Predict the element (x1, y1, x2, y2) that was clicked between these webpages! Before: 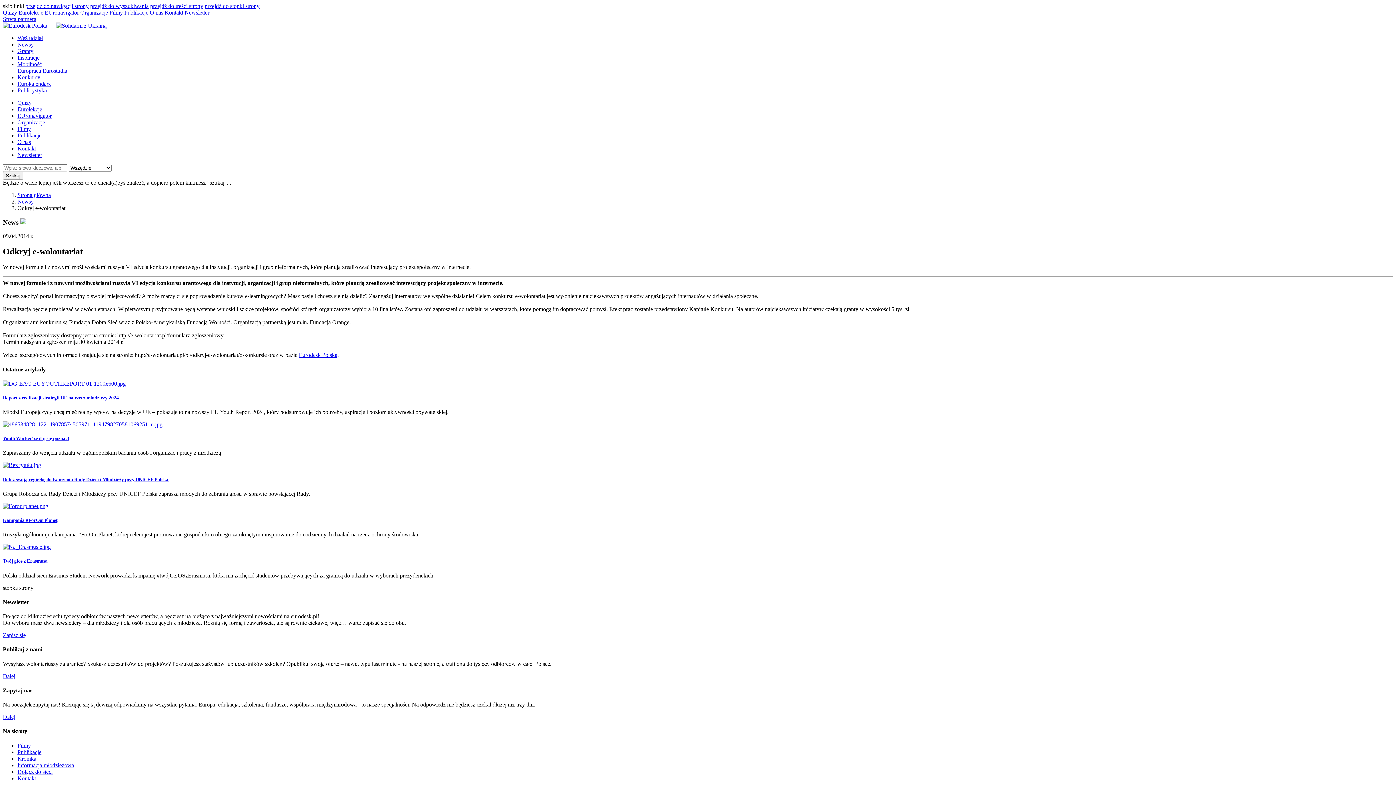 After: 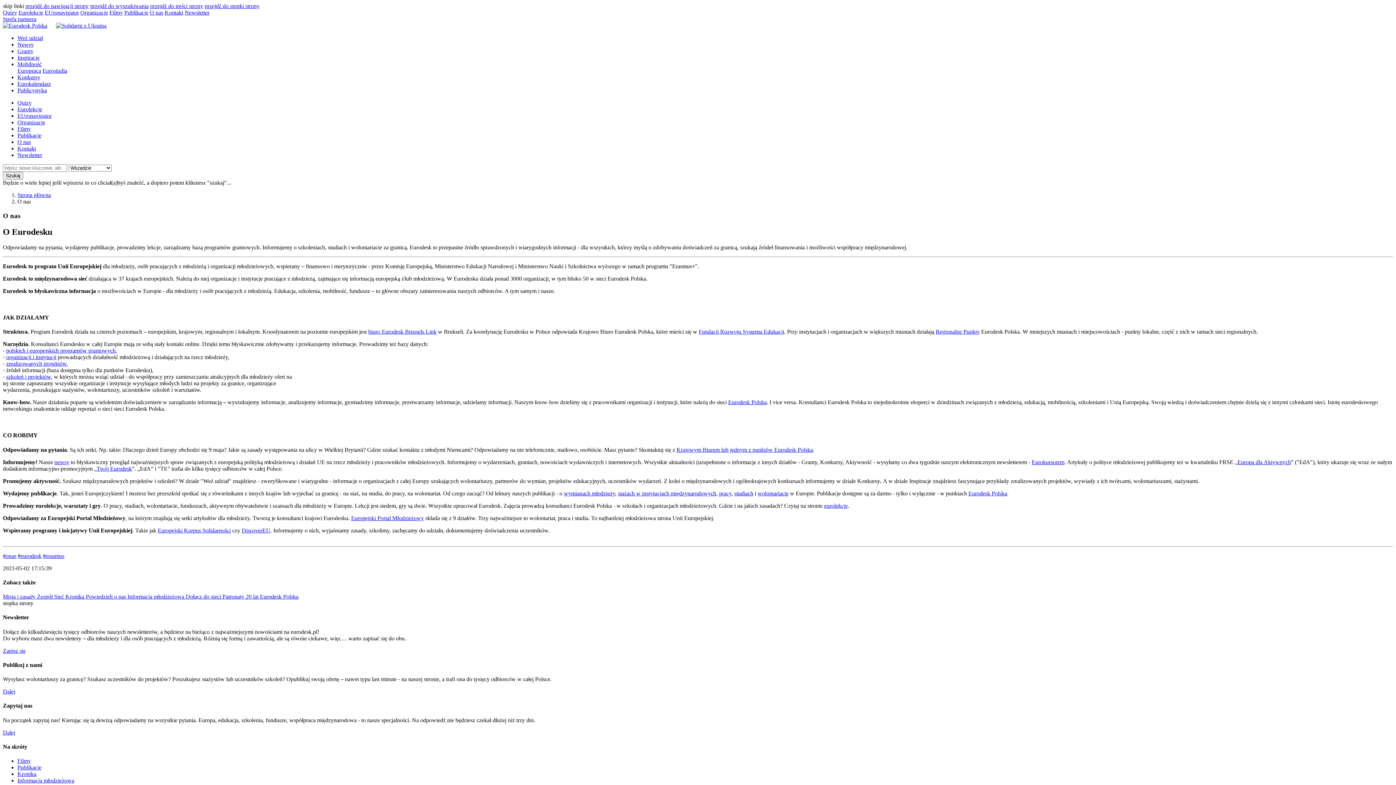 Action: bbox: (149, 9, 163, 15) label: O nas